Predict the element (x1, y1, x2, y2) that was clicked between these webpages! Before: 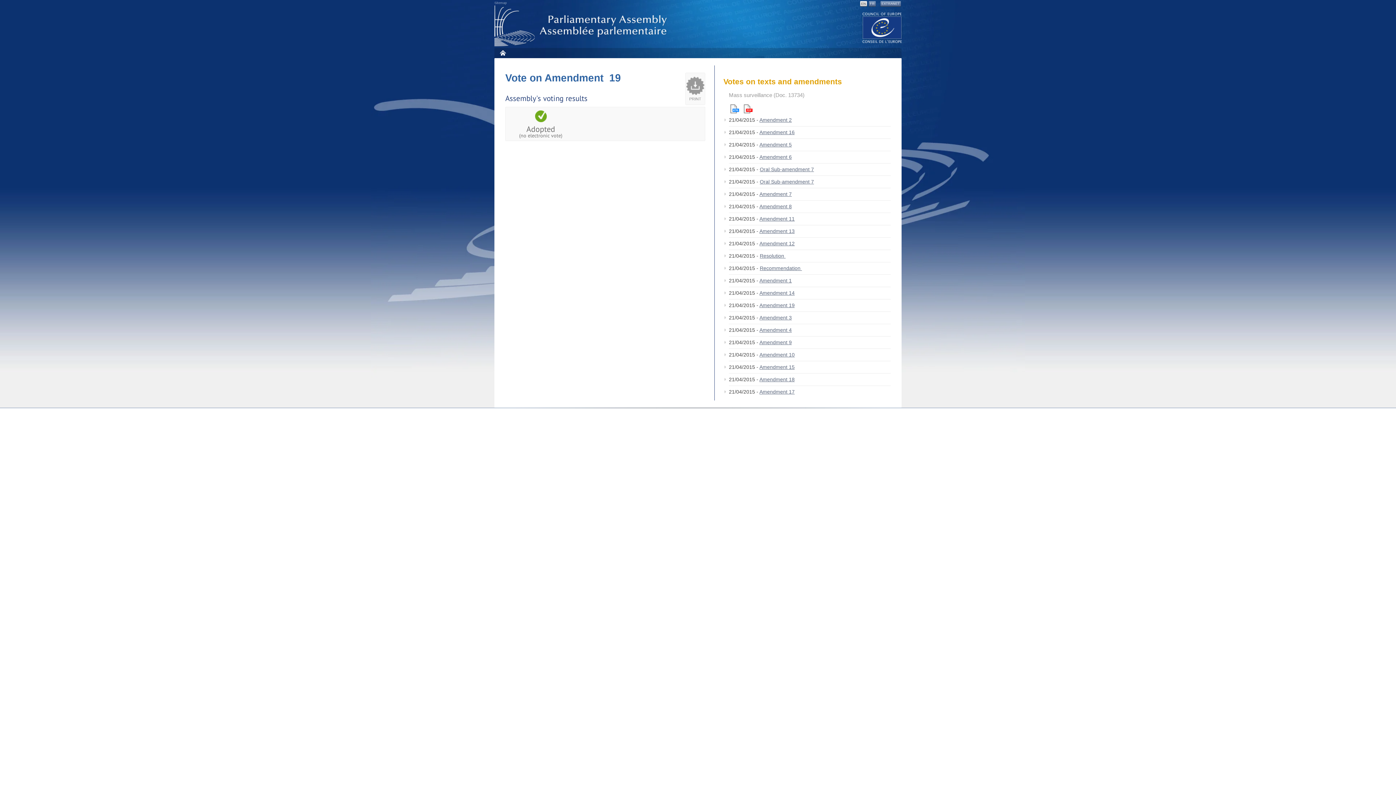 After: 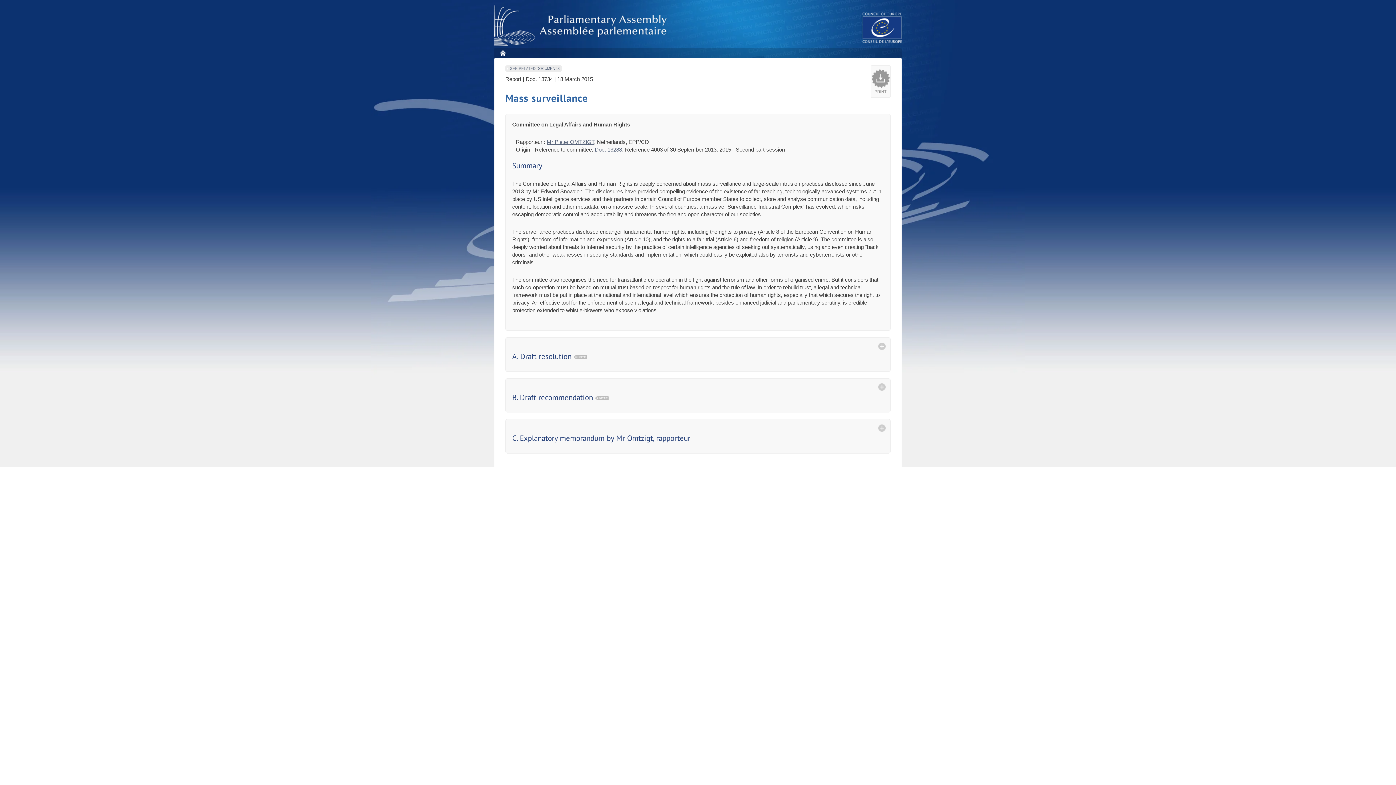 Action: label: Html version bbox: (730, 104, 739, 113)